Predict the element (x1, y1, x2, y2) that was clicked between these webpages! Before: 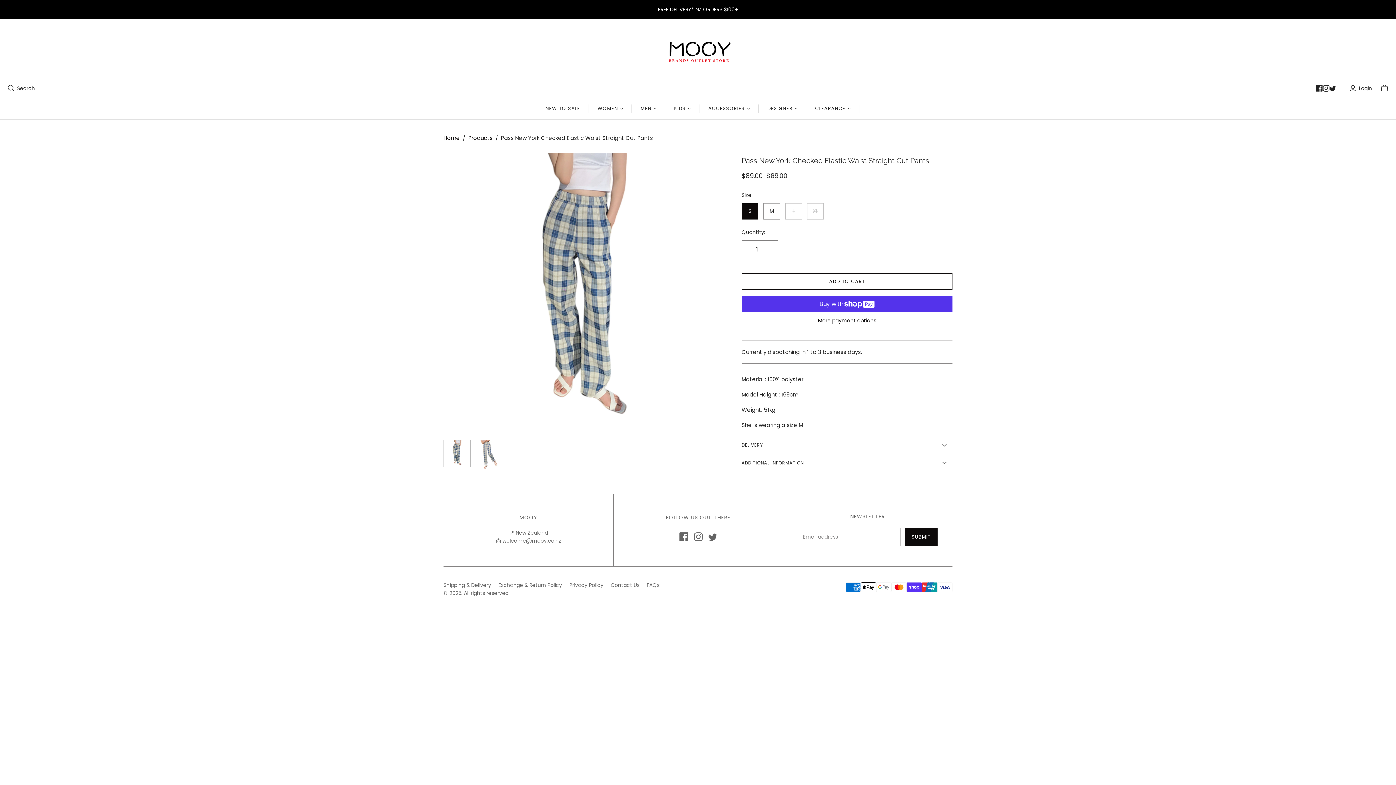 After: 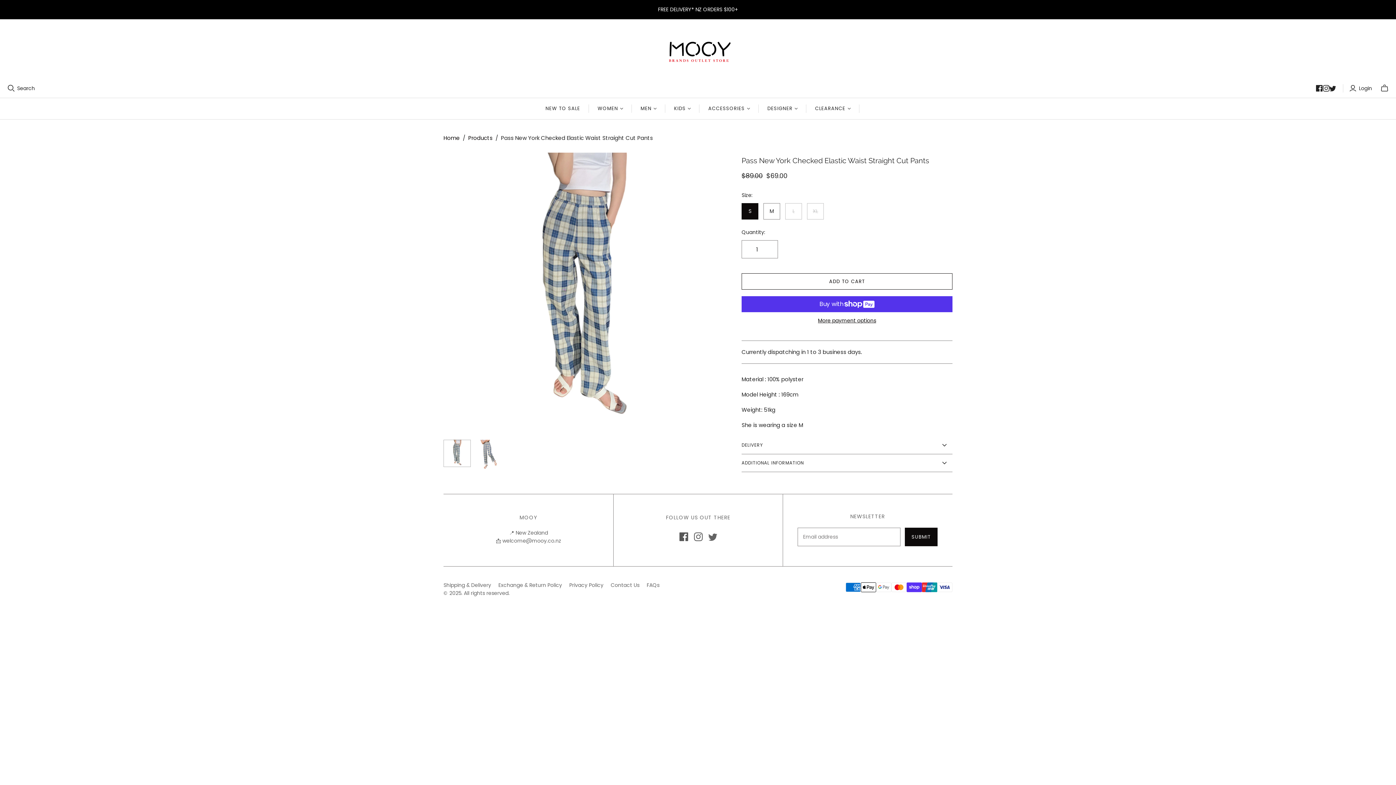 Action: label: Facebook bbox: (679, 532, 688, 541)